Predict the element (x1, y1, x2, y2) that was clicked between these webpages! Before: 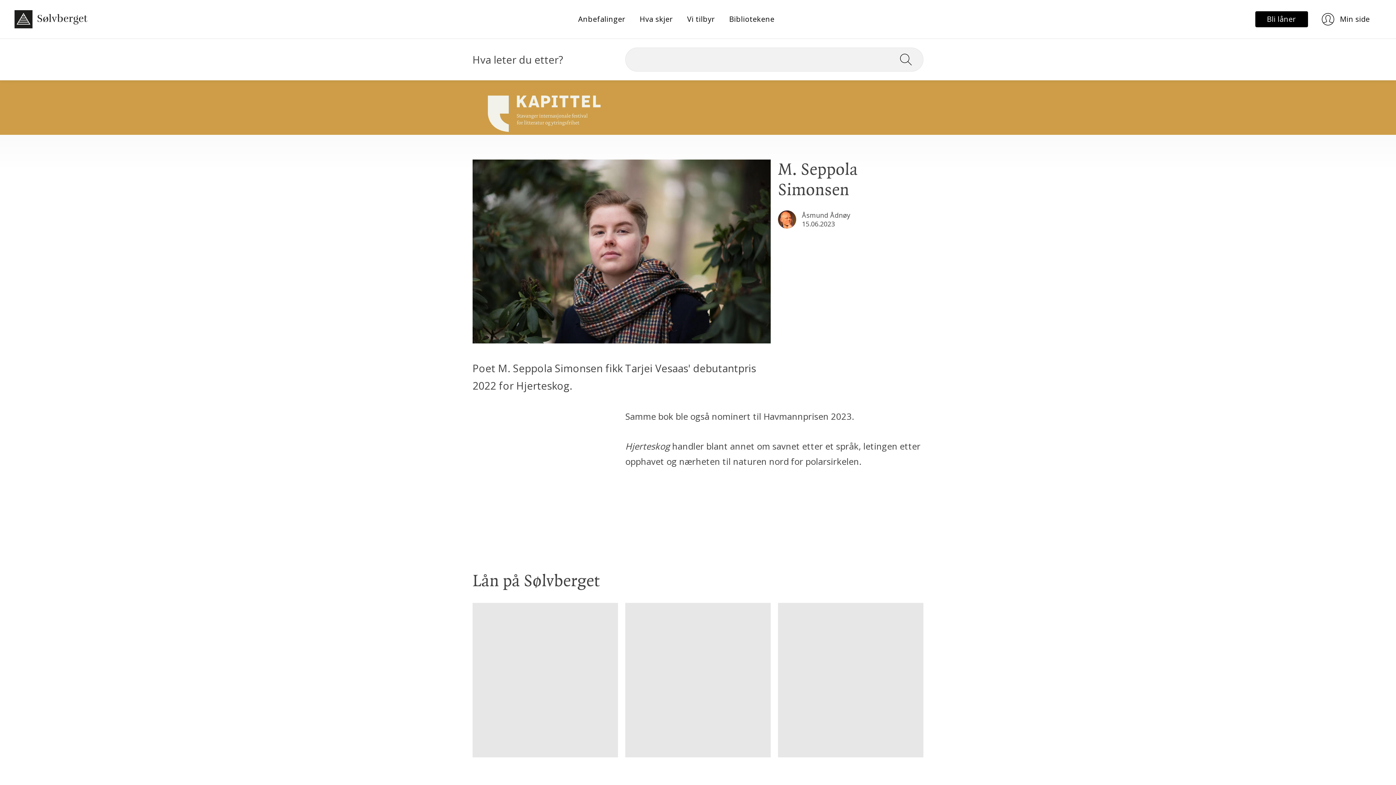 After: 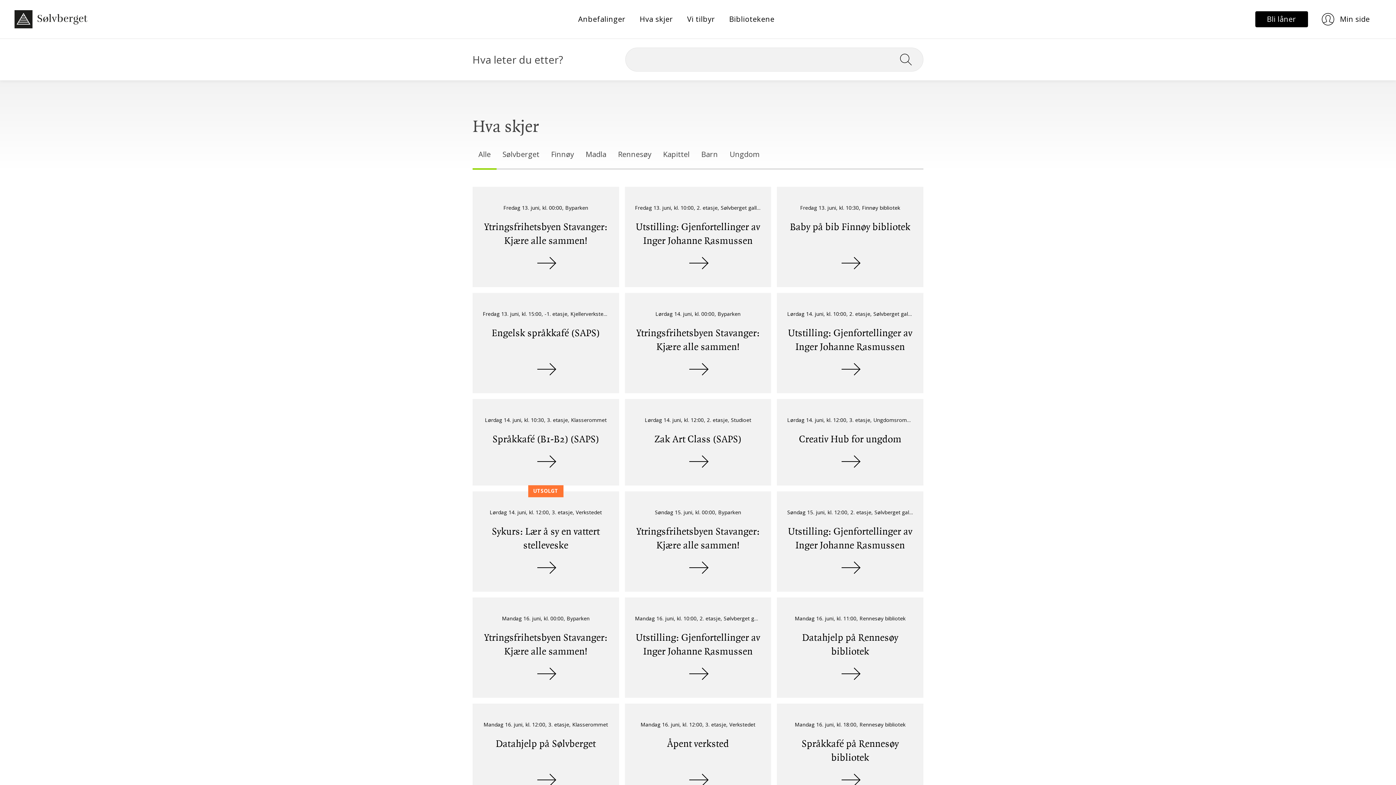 Action: bbox: (636, 12, 676, 26) label: Hva skjer